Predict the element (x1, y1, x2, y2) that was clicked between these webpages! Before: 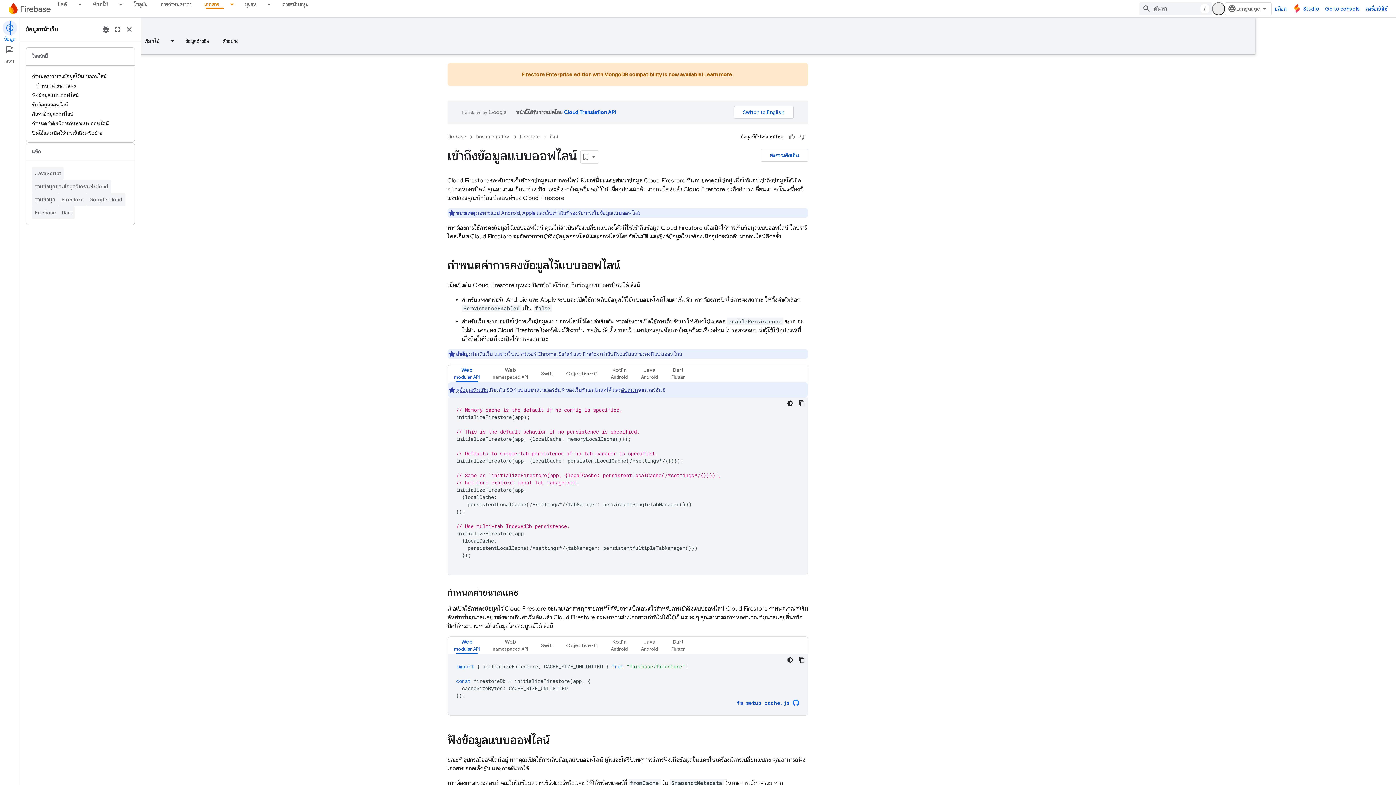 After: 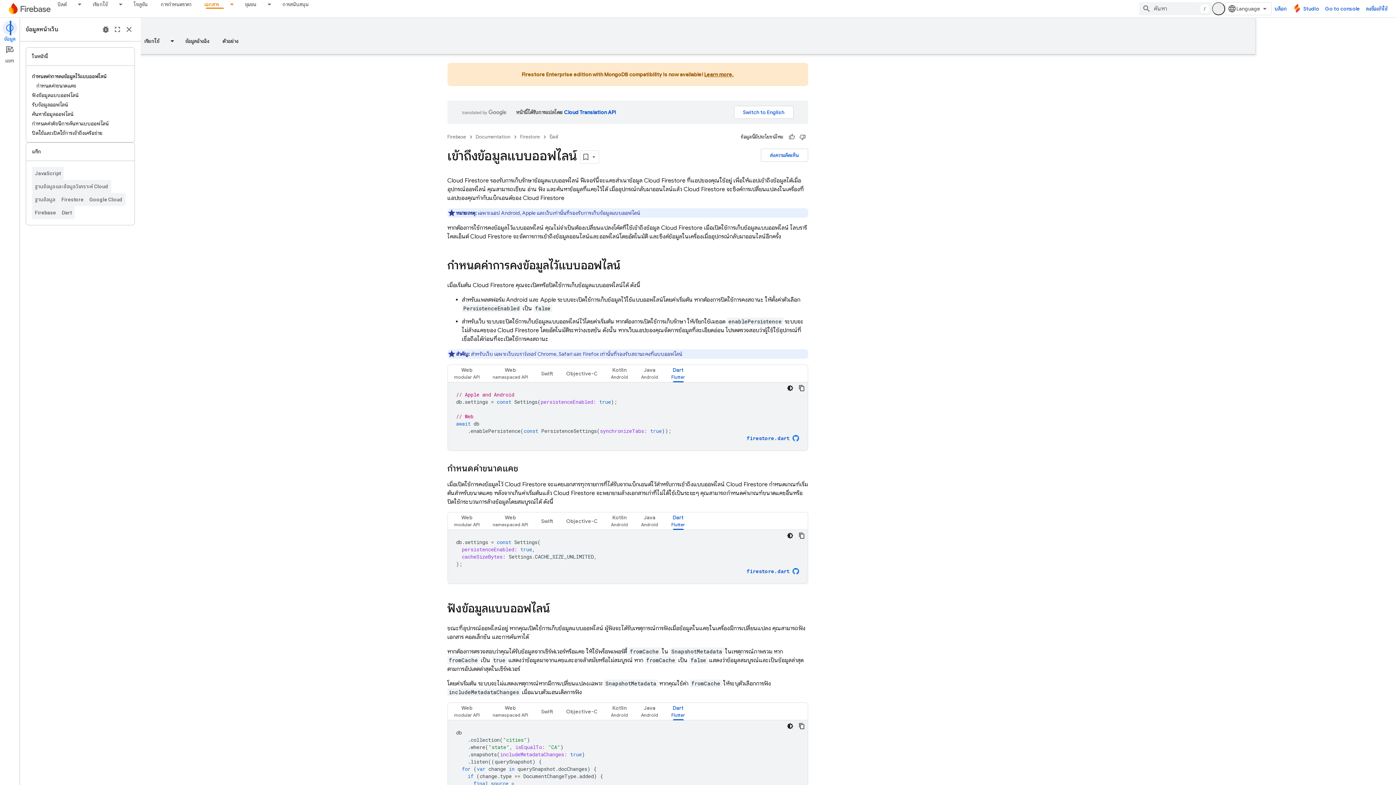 Action: bbox: (725, 365, 752, 382) label: Dart